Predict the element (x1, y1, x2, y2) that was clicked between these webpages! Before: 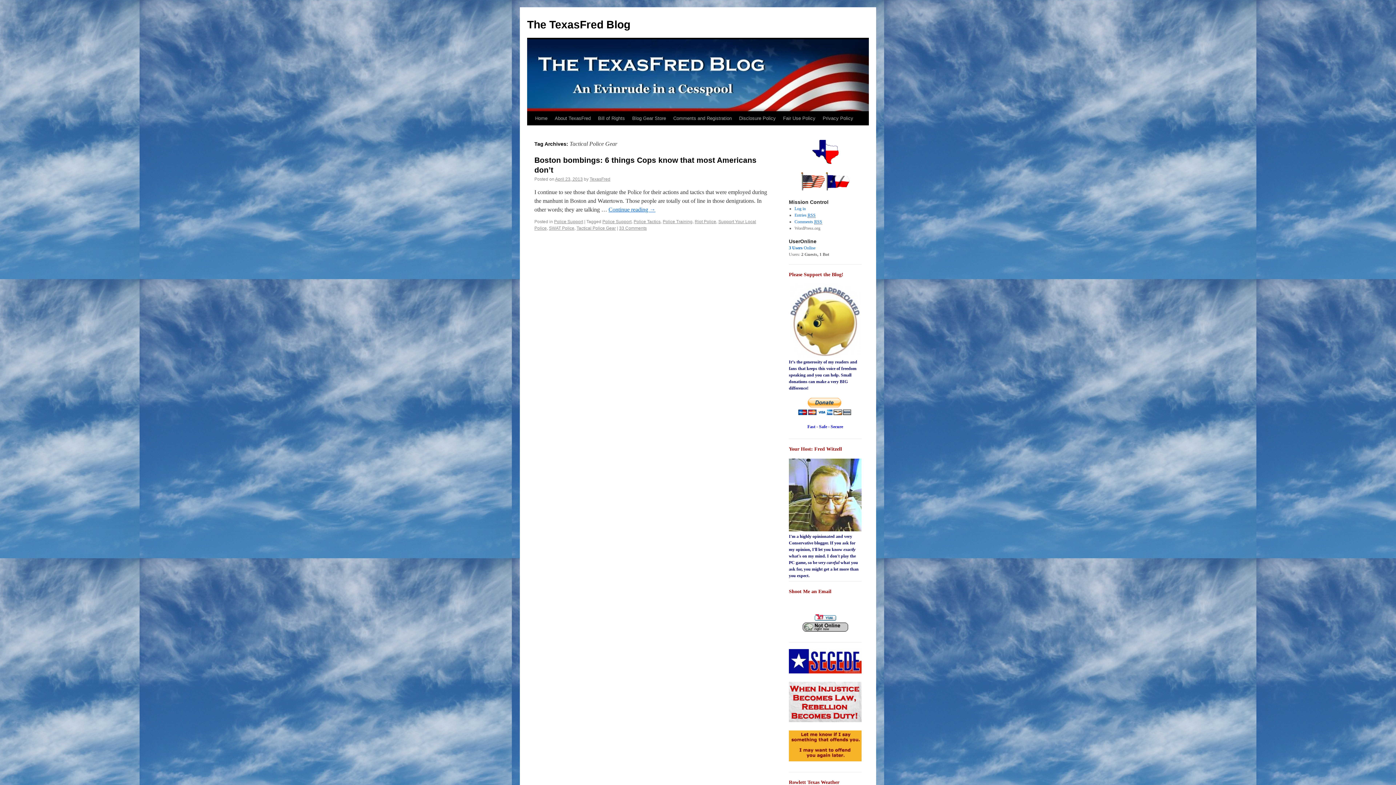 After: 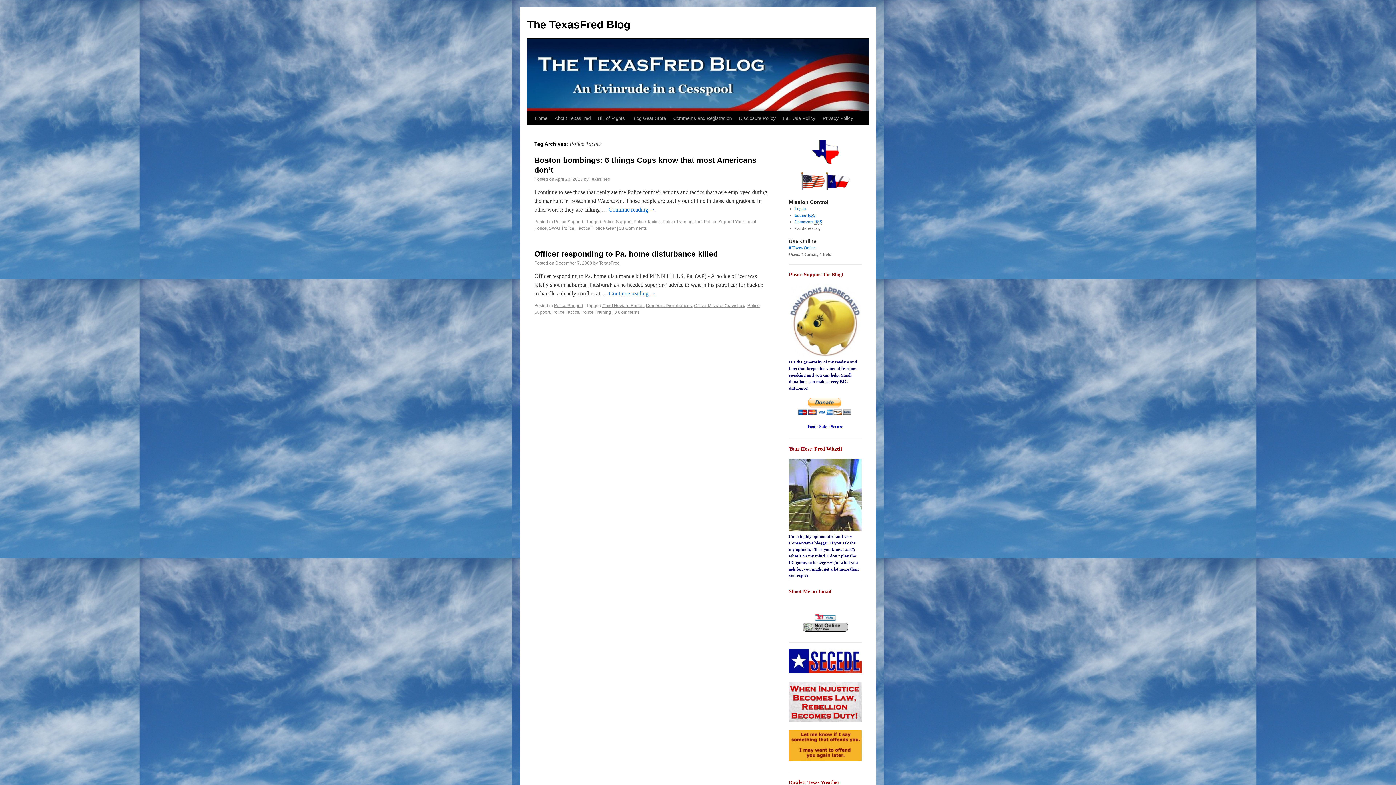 Action: bbox: (633, 219, 660, 224) label: Police Tactics